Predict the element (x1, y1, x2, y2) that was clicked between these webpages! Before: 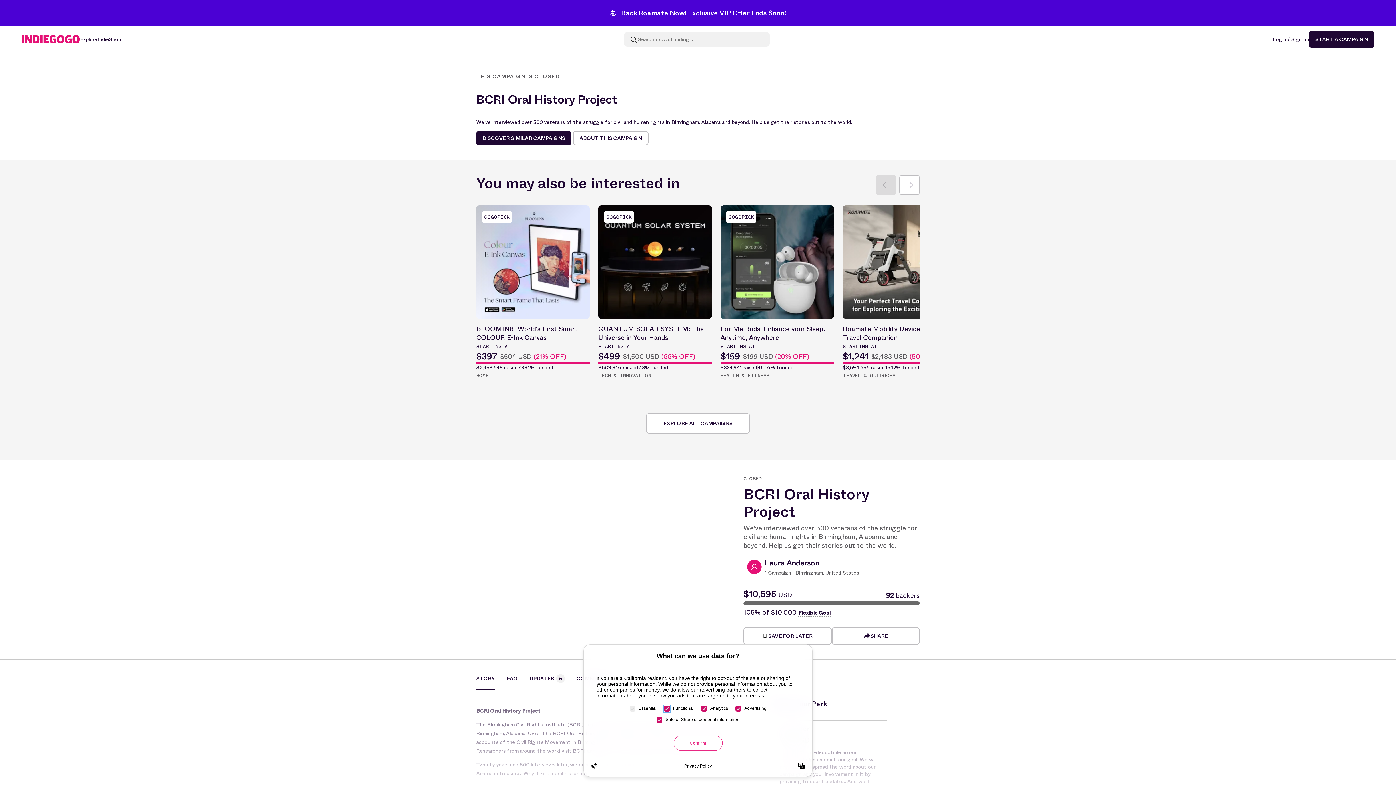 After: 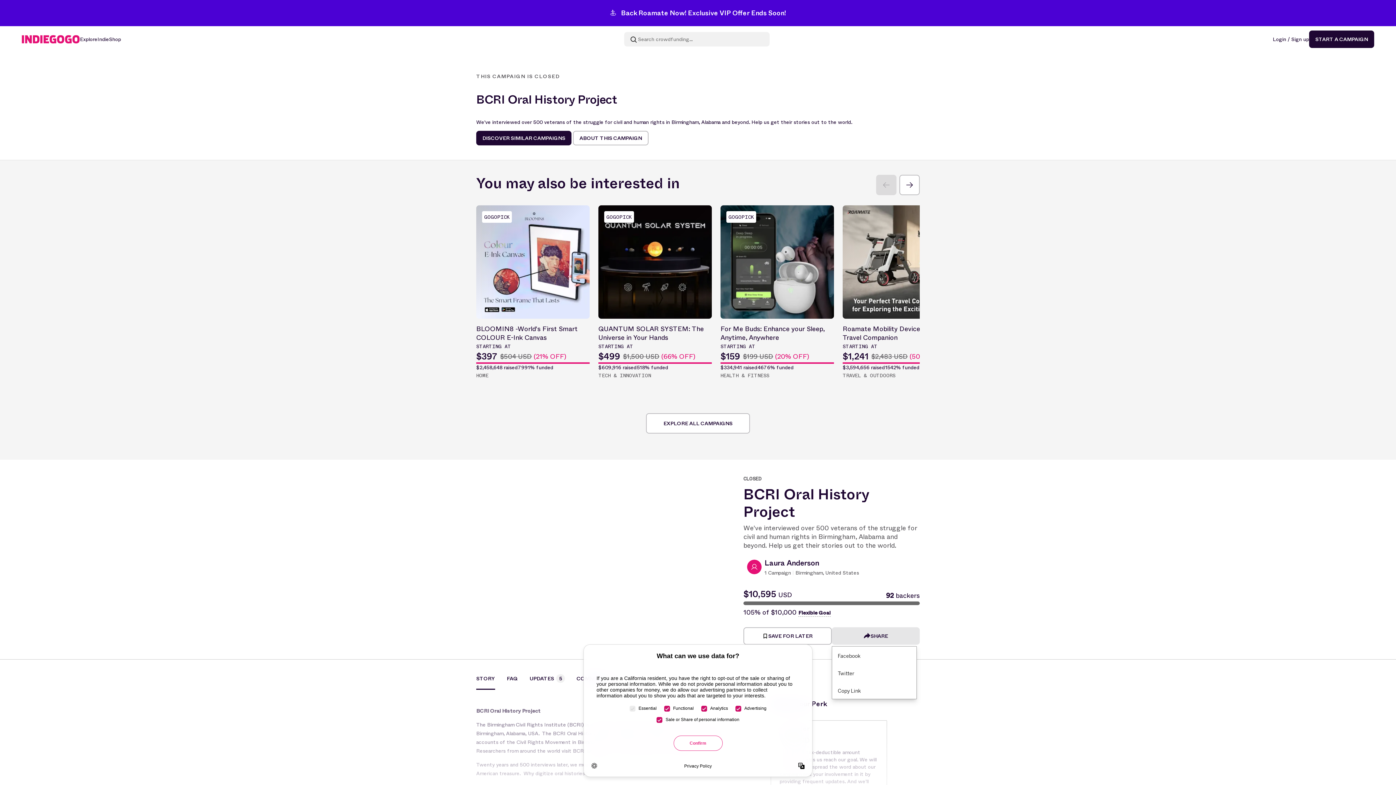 Action: label: SHARE bbox: (831, 627, 920, 645)